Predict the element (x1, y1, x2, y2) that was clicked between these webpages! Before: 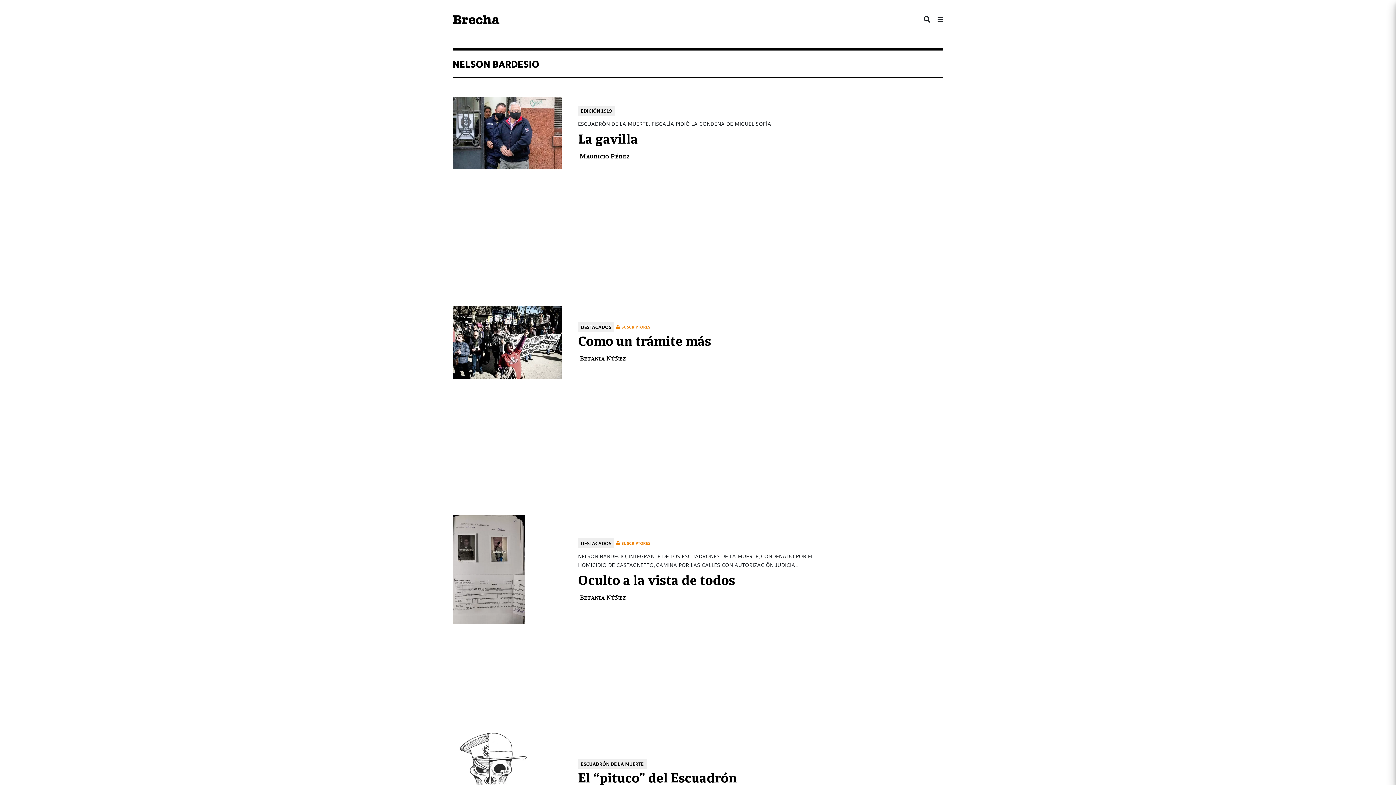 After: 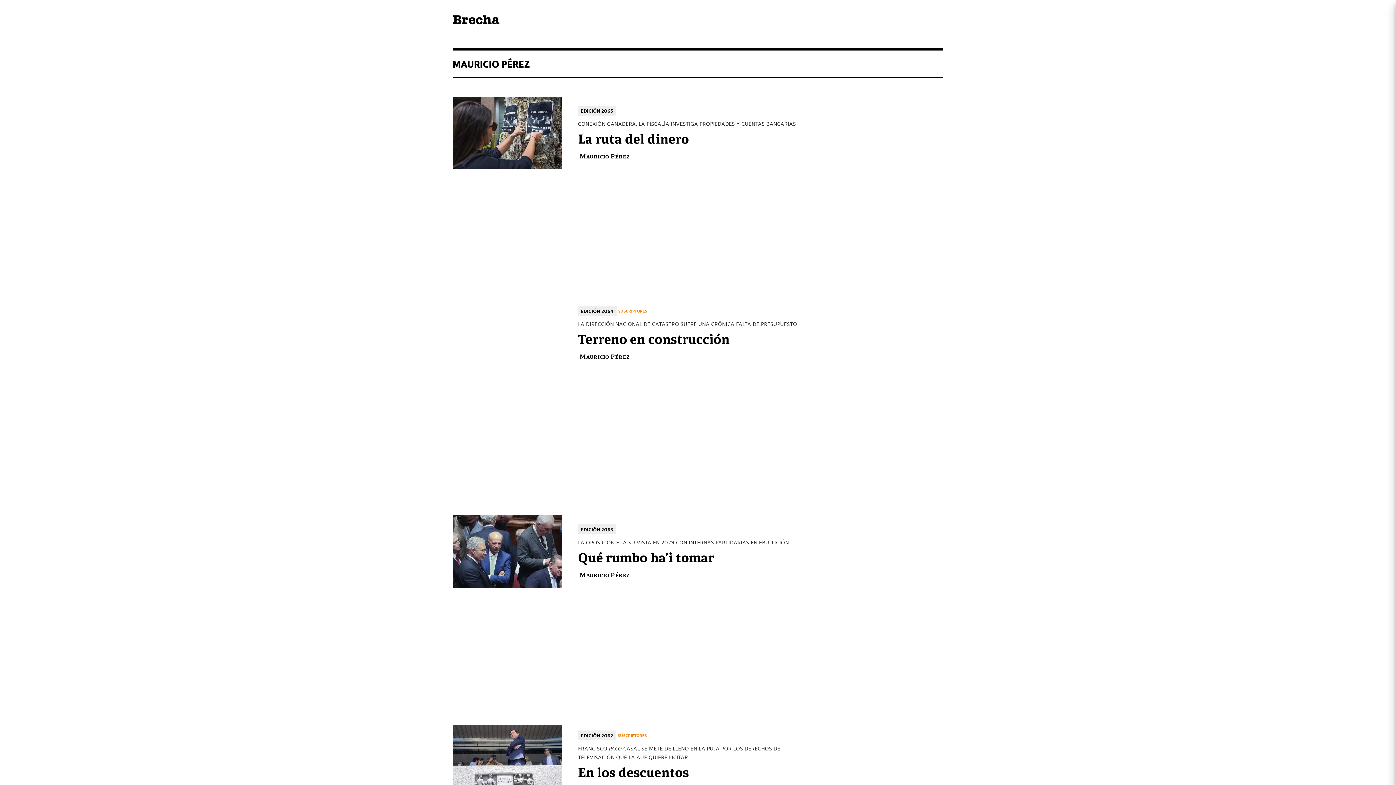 Action: label: Mauricio Pérez bbox: (580, 151, 629, 159)